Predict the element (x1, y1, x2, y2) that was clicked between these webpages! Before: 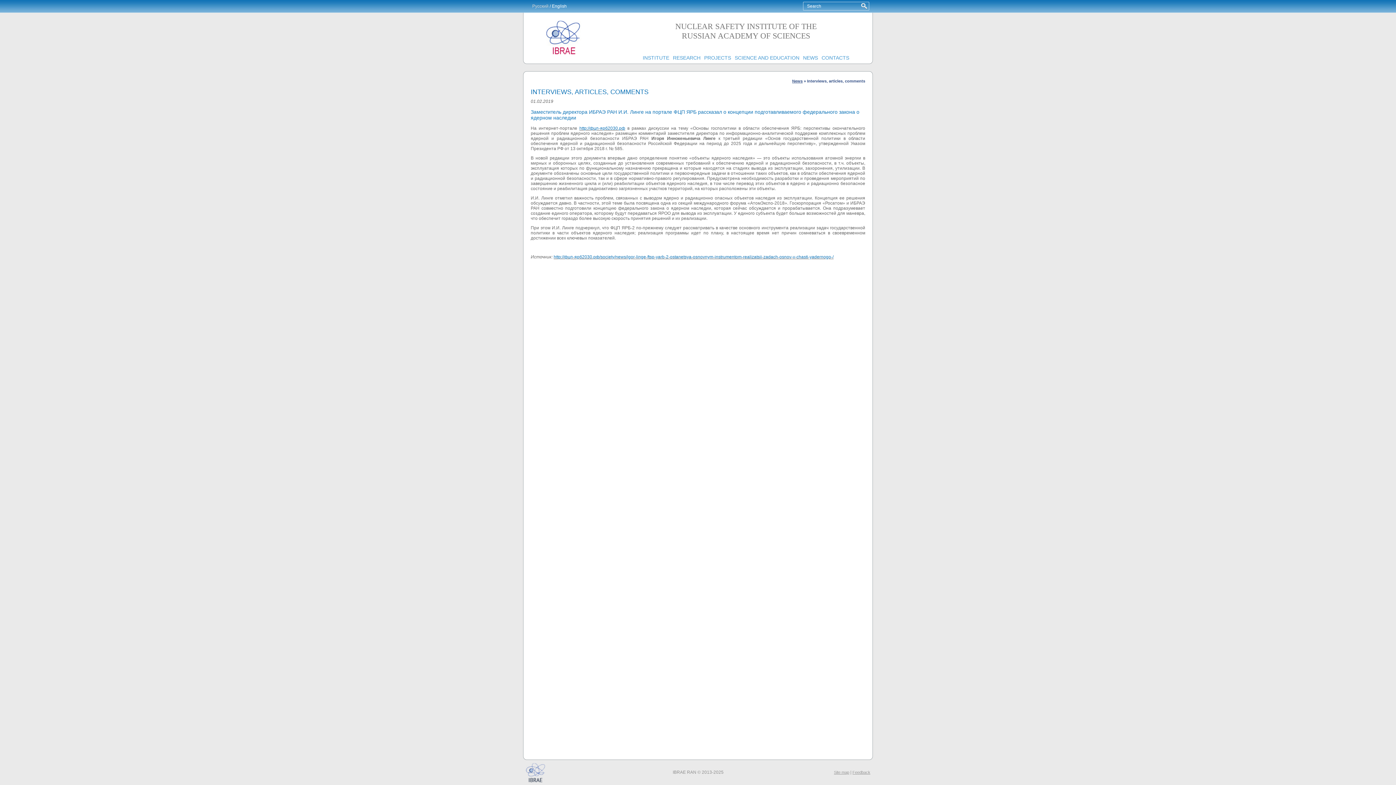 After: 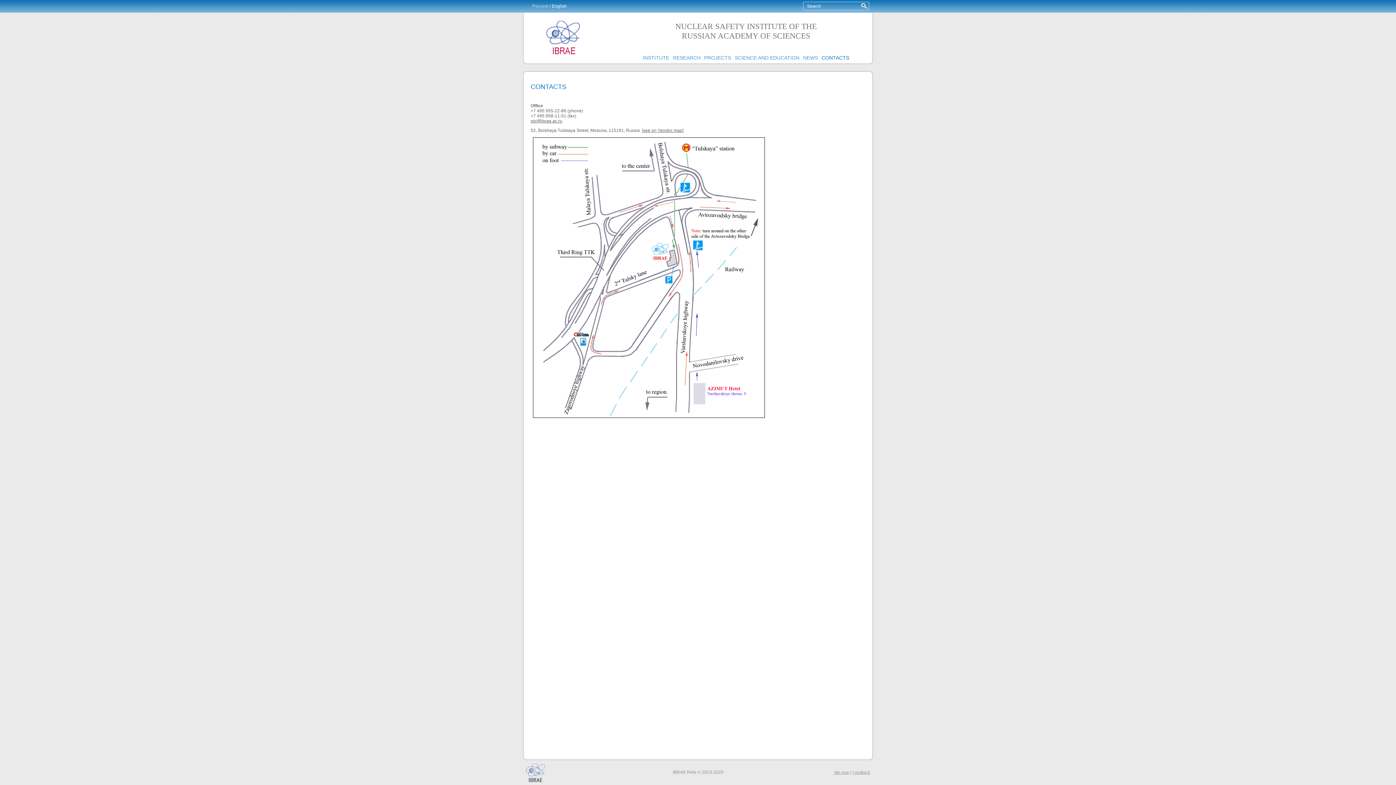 Action: bbox: (821, 54, 849, 60) label: CONTACTS